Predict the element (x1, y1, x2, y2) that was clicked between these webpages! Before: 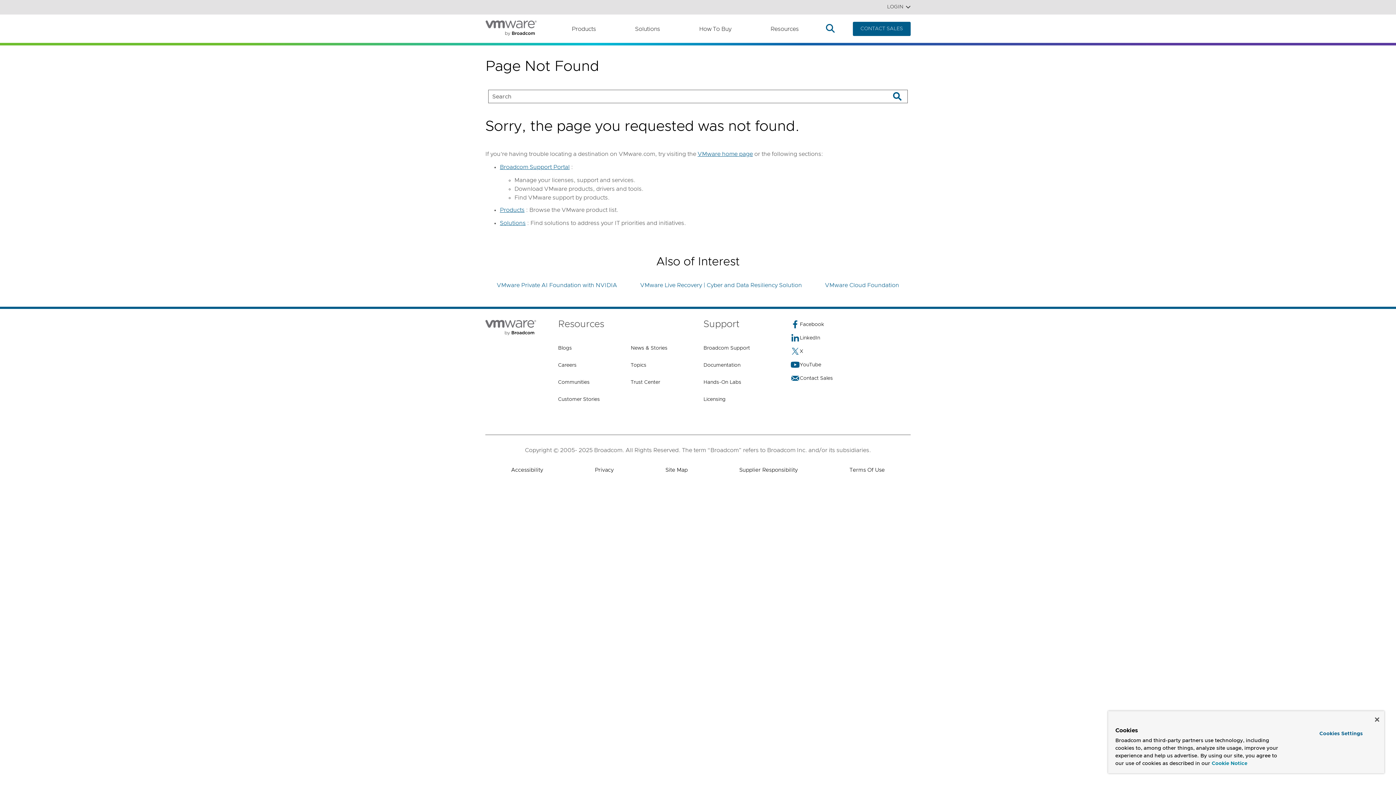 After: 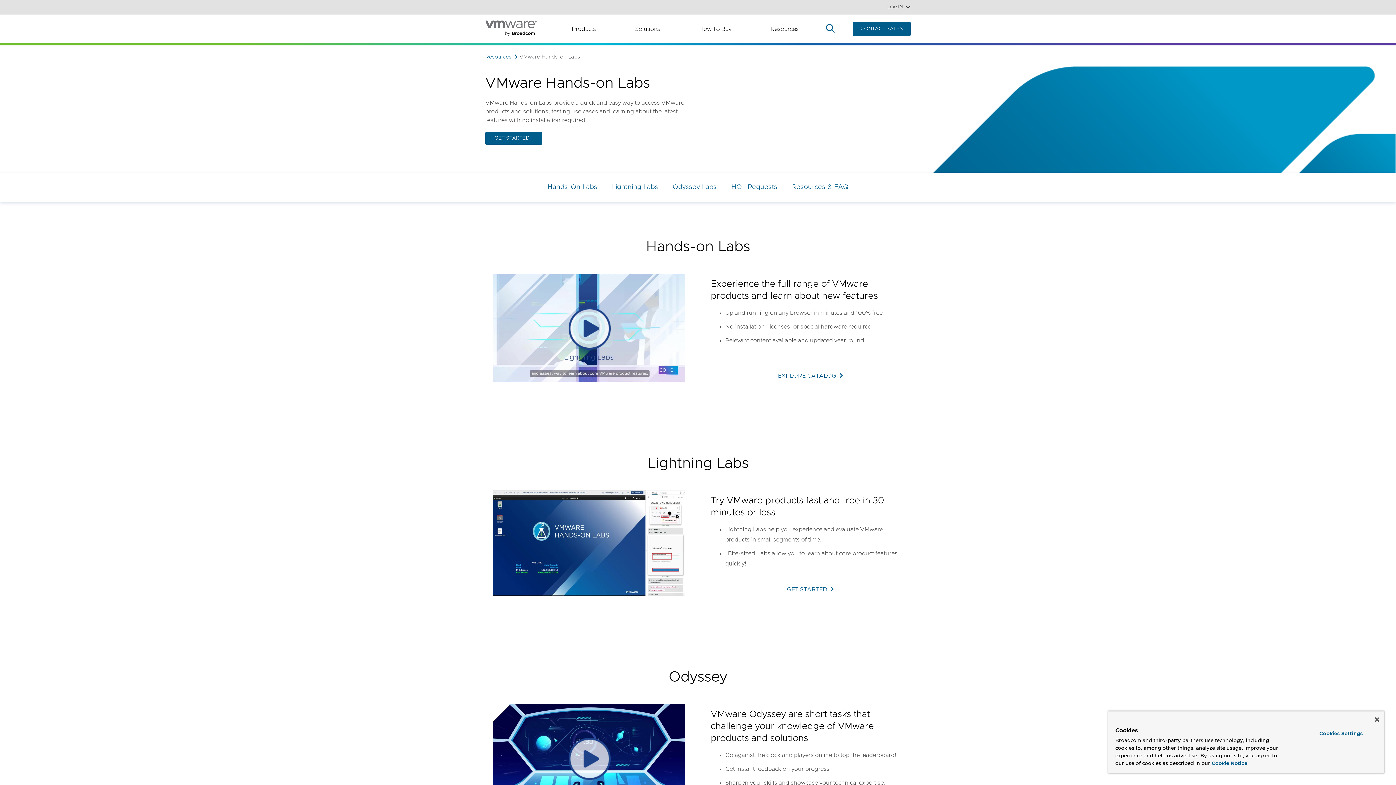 Action: label: Hands-On Labs bbox: (703, 378, 741, 387)